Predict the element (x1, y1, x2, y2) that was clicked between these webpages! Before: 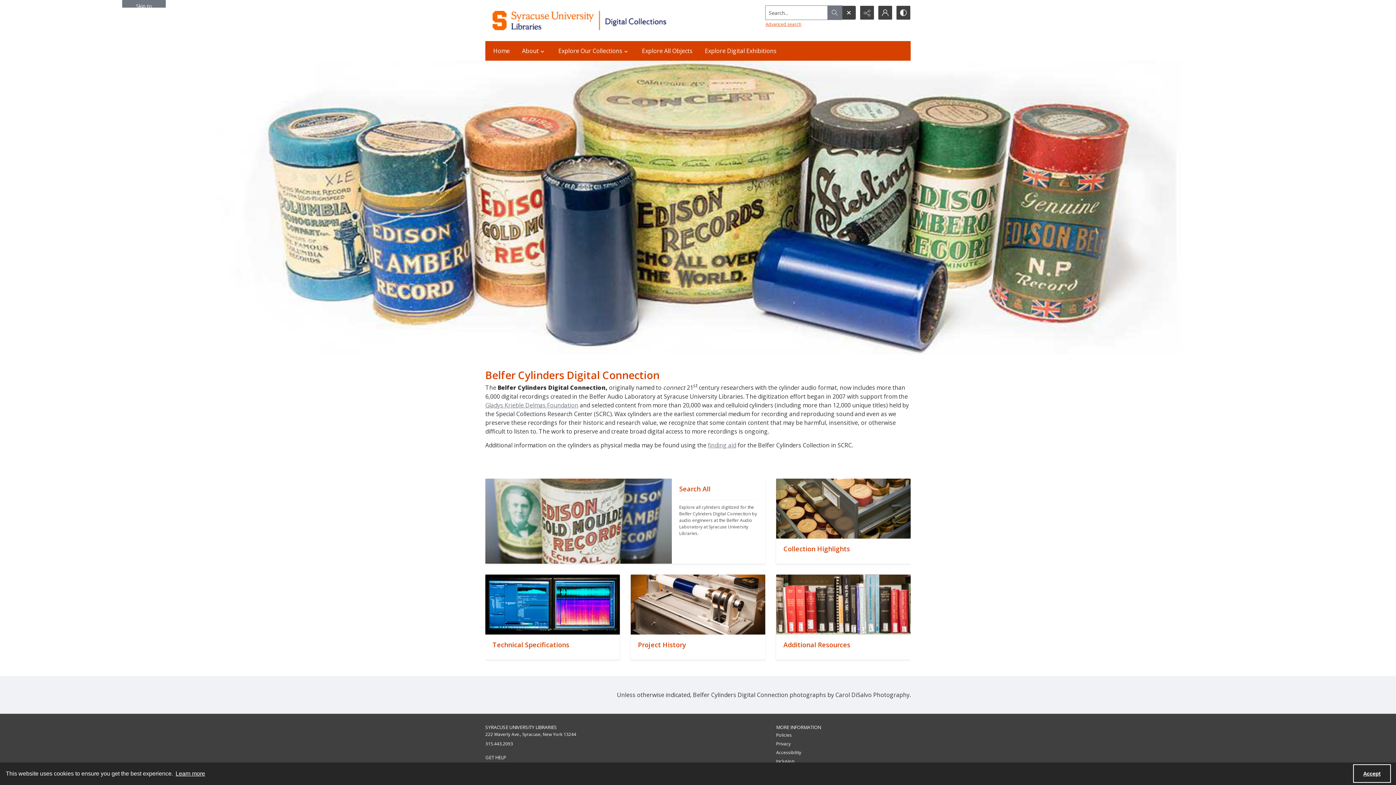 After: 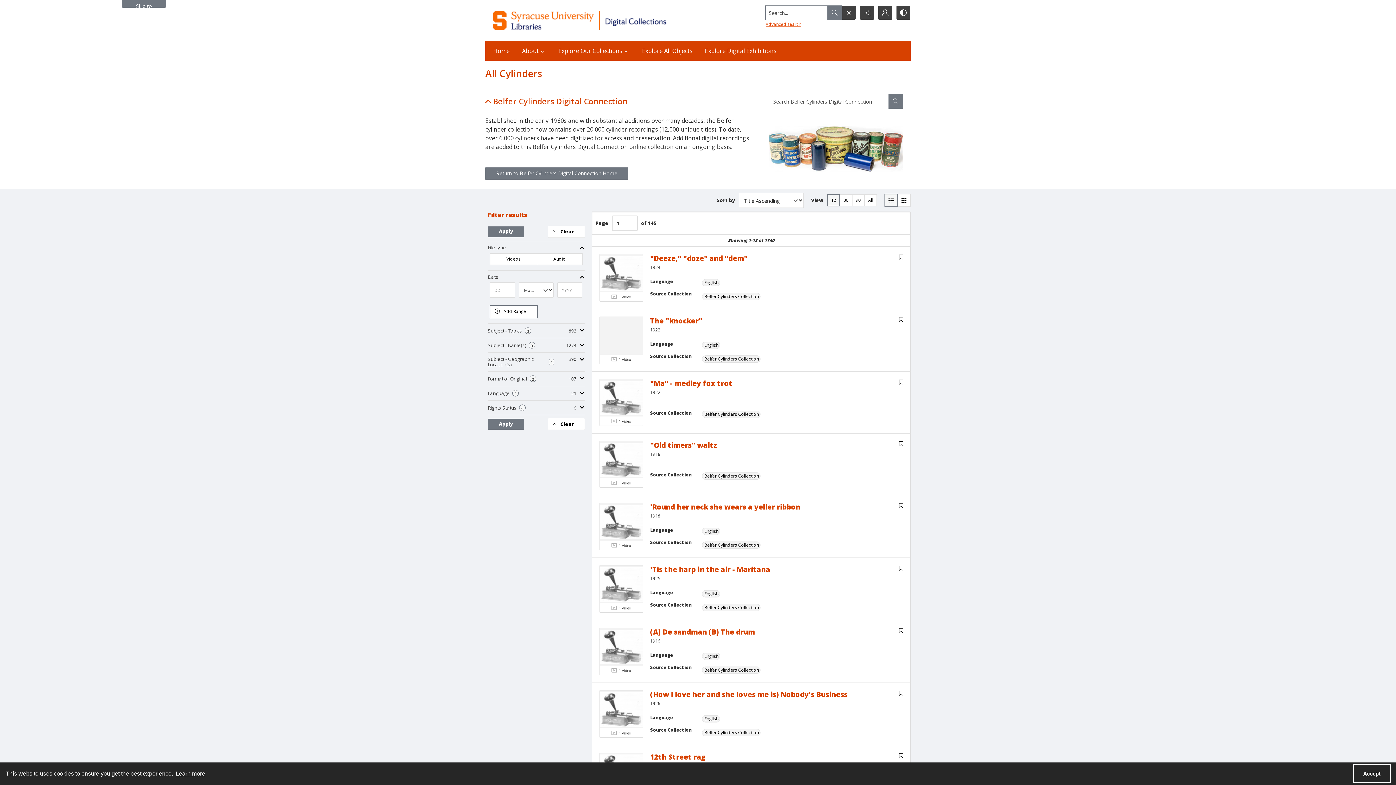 Action: label: "" bbox: (672, 478, 765, 563)